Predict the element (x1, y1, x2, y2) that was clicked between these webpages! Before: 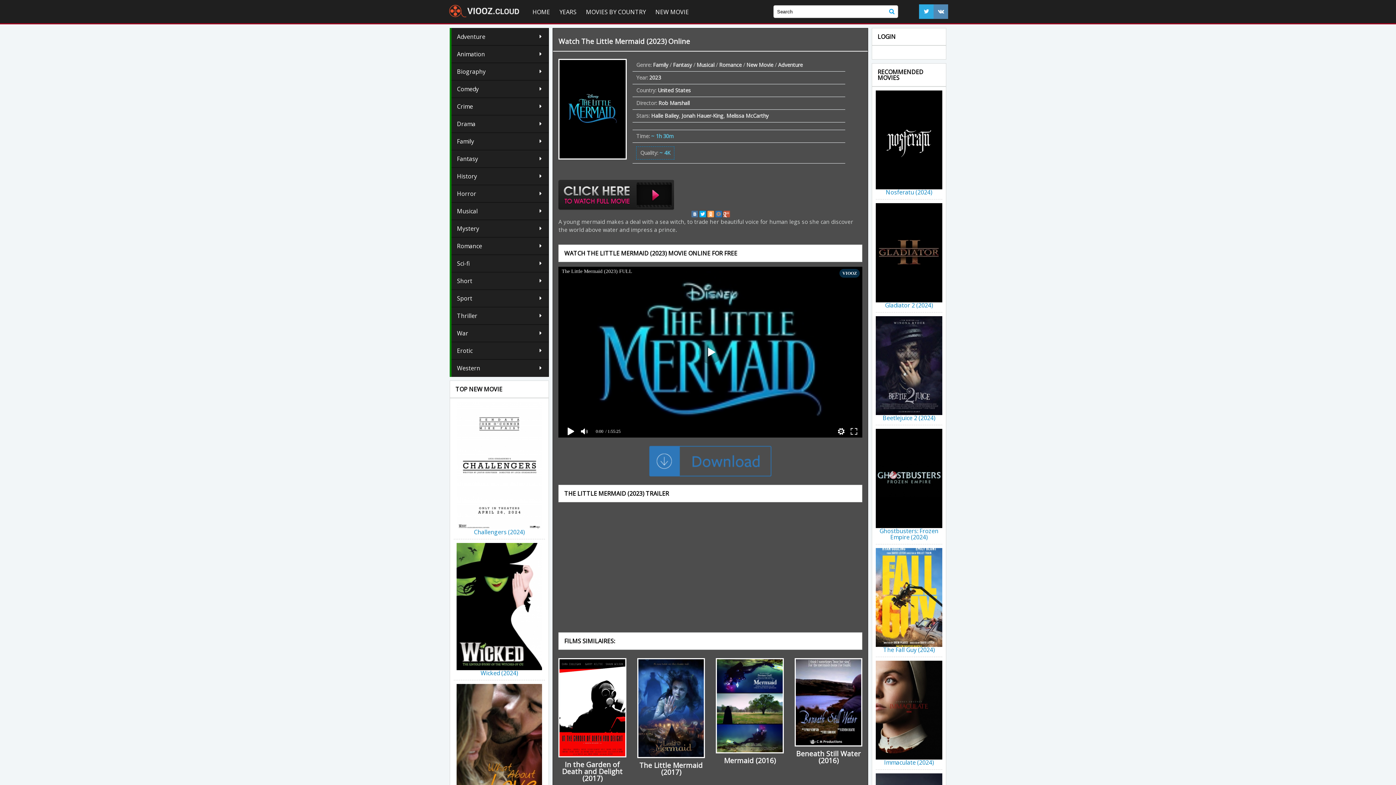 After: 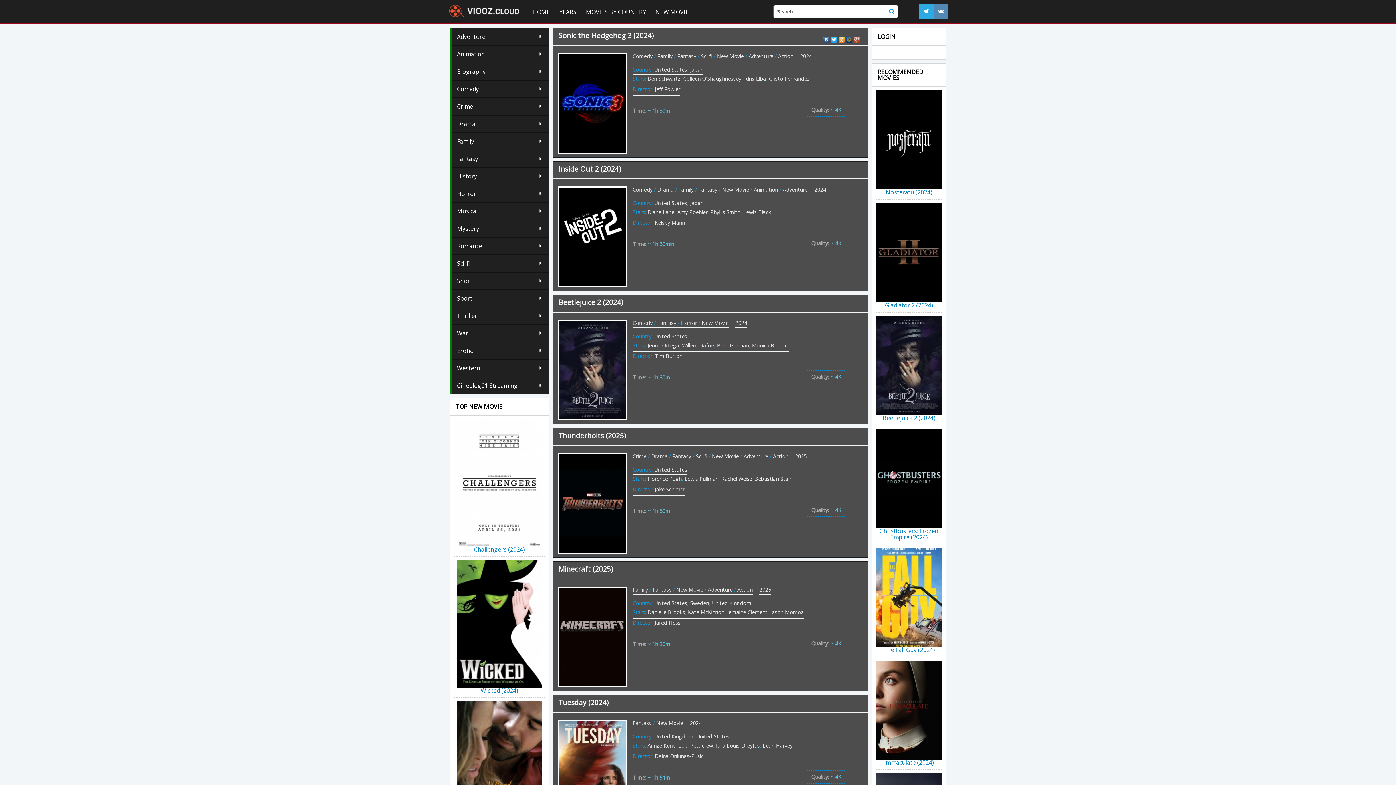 Action: label: Fantasy bbox: (673, 61, 692, 68)